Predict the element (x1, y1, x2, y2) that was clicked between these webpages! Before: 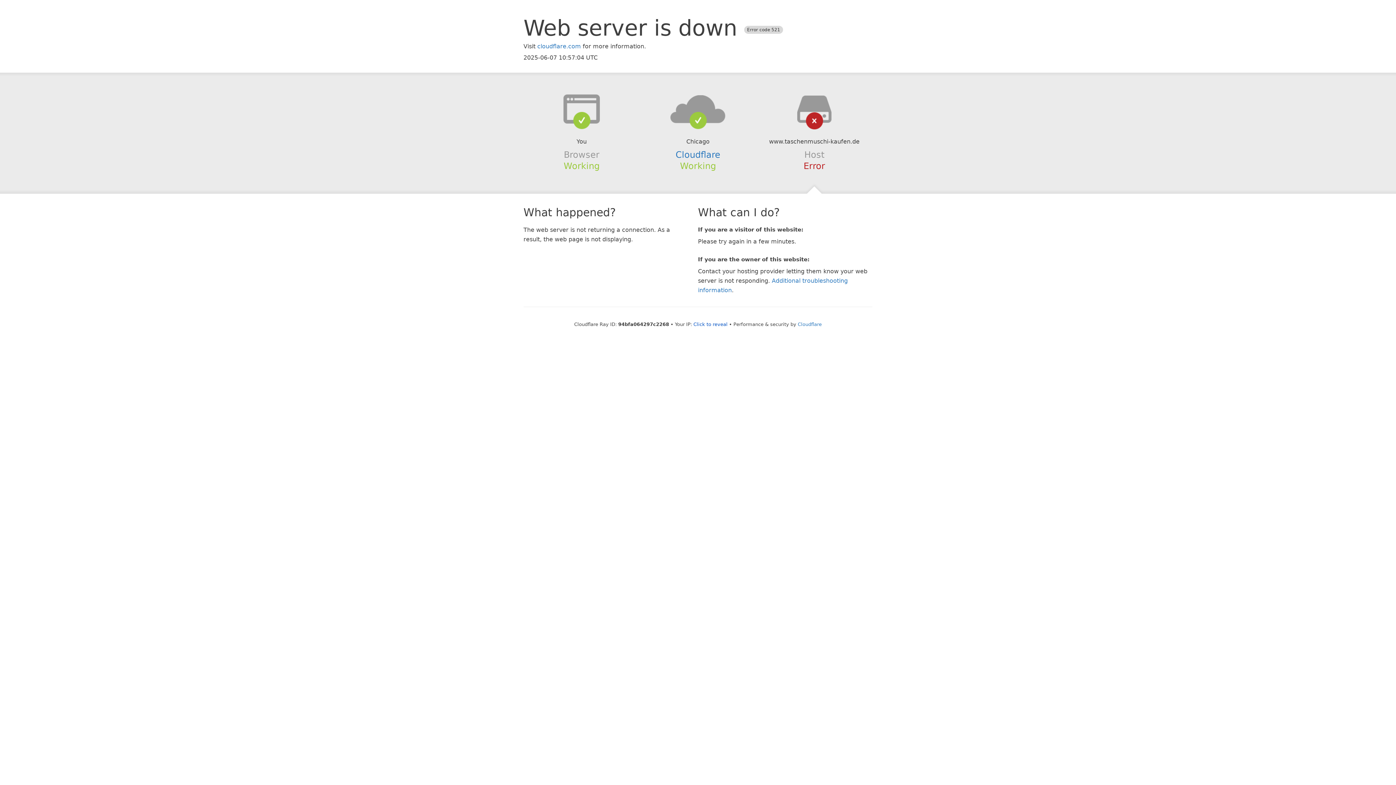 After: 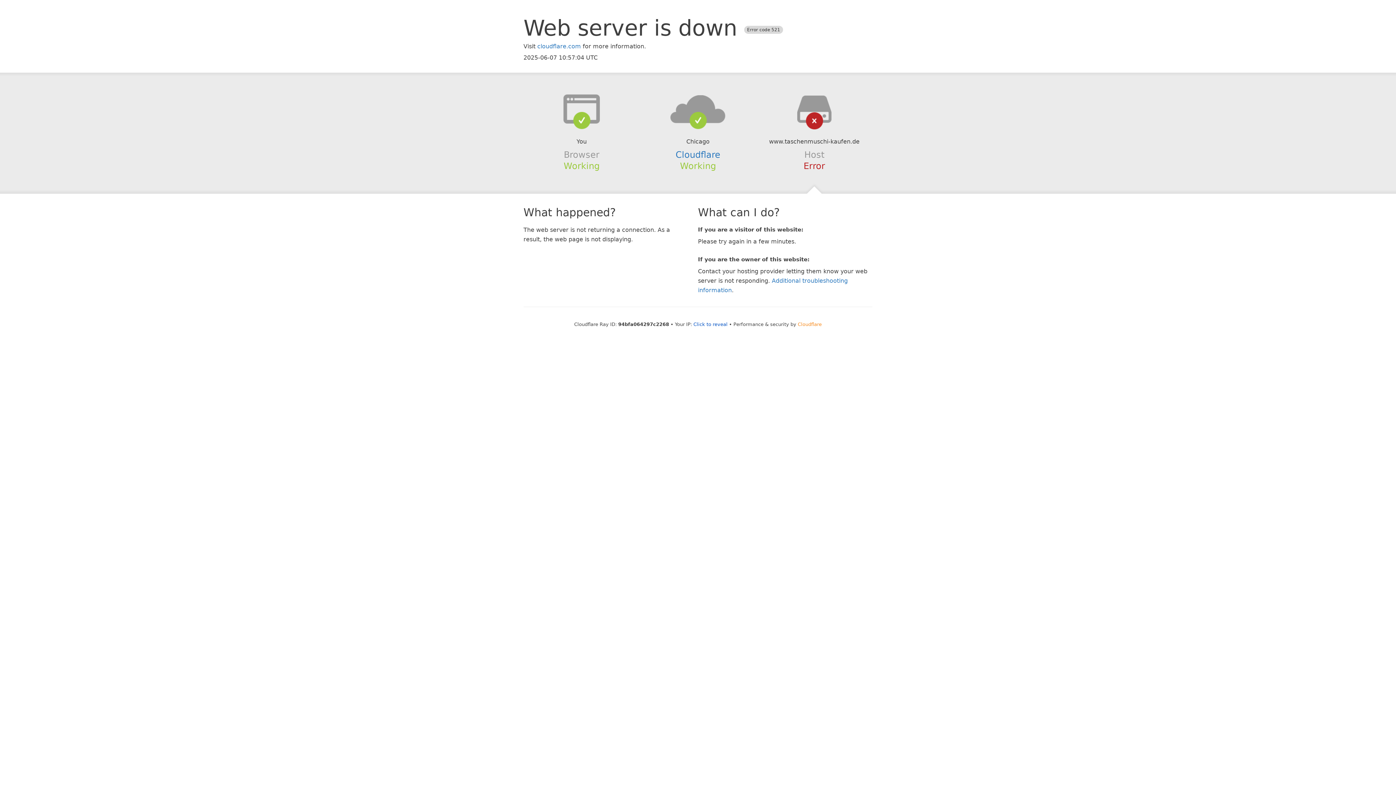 Action: bbox: (798, 321, 822, 327) label: Cloudflare